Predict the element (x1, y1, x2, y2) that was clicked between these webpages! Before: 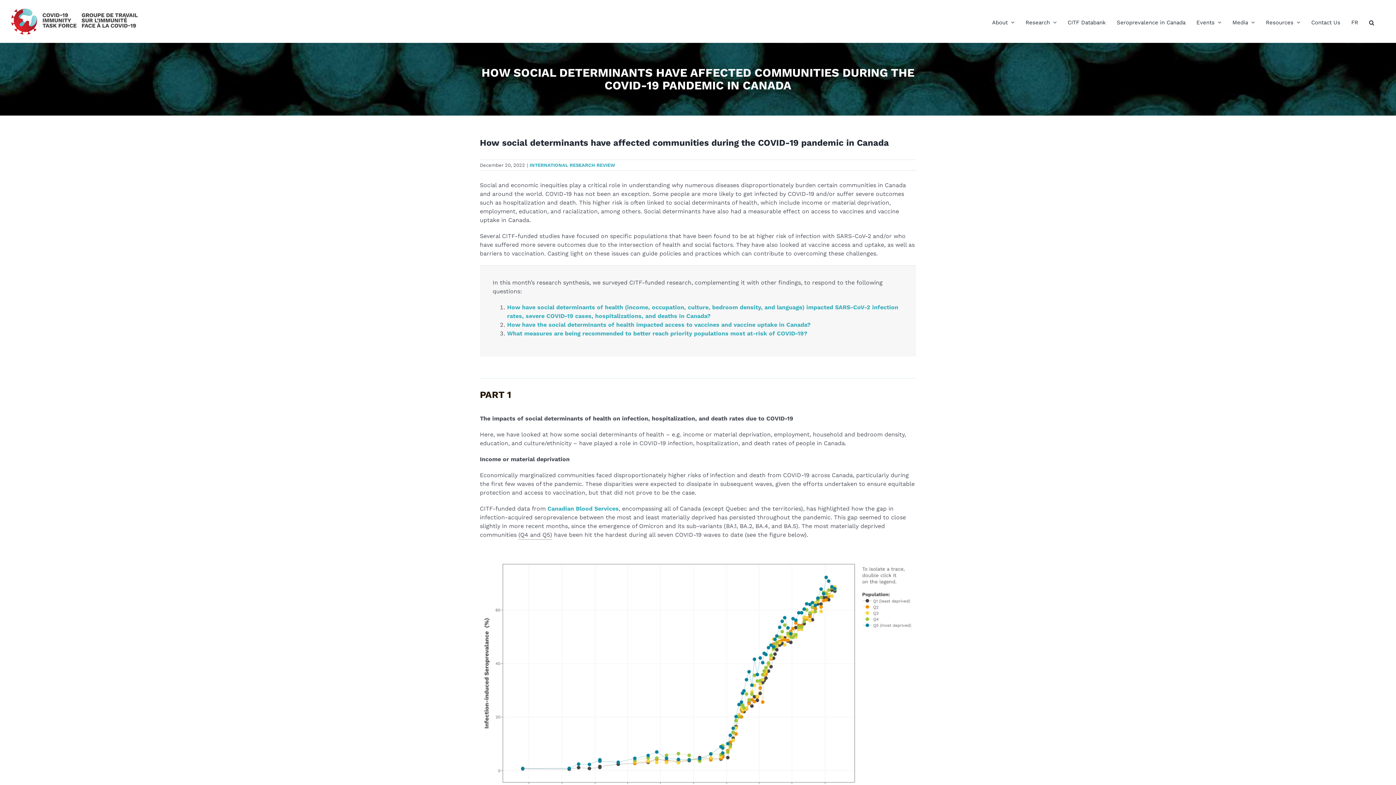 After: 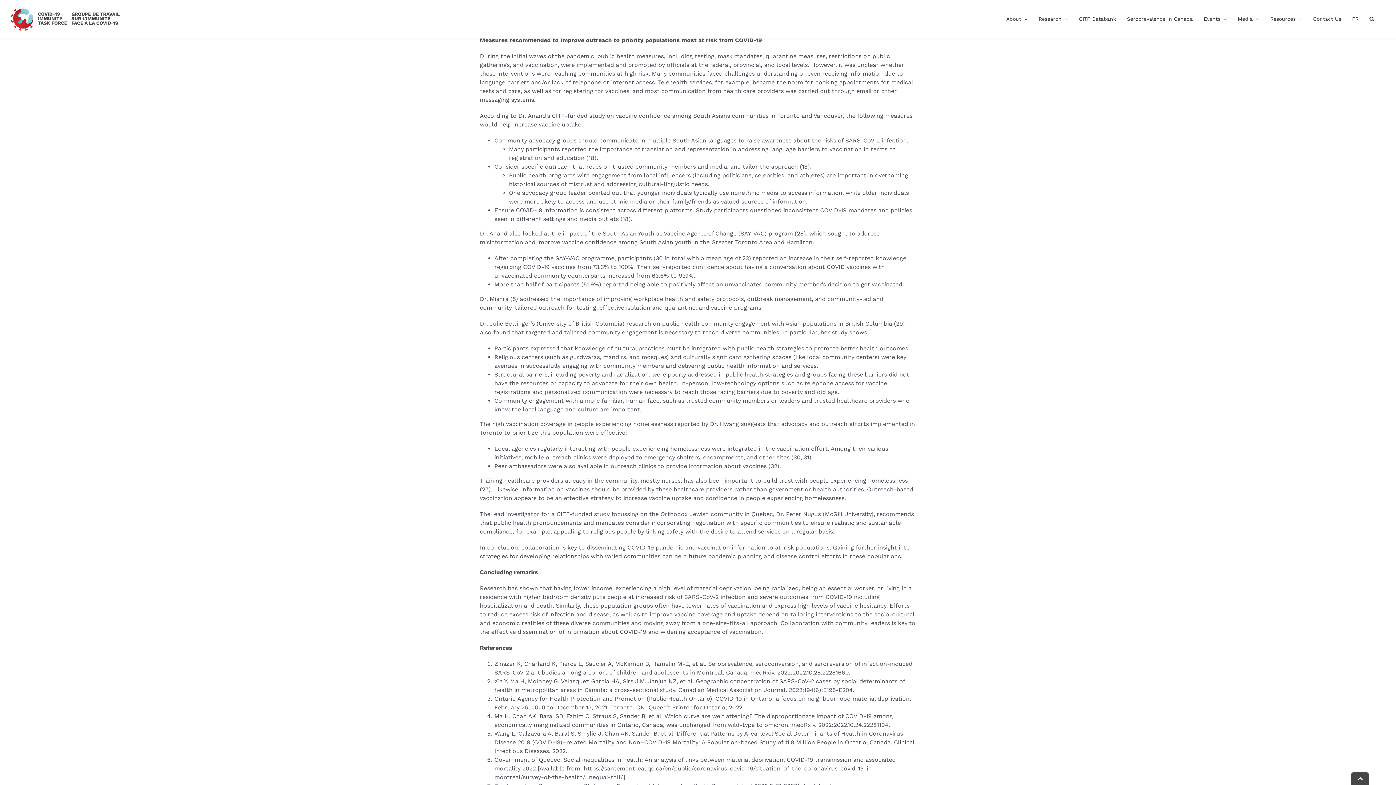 Action: label: What measures are being recommended to better reach priority populations most at-risk of COVID-19? bbox: (507, 330, 807, 337)